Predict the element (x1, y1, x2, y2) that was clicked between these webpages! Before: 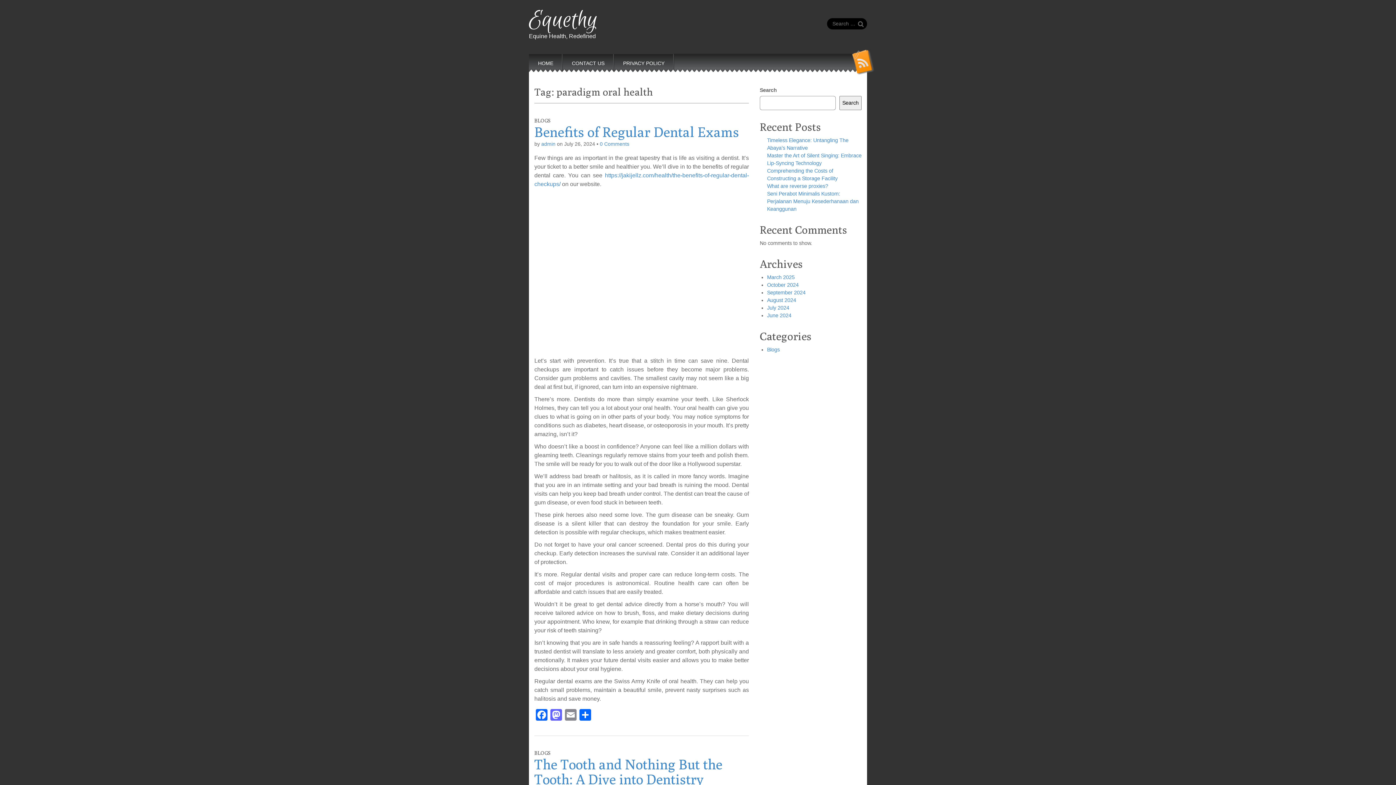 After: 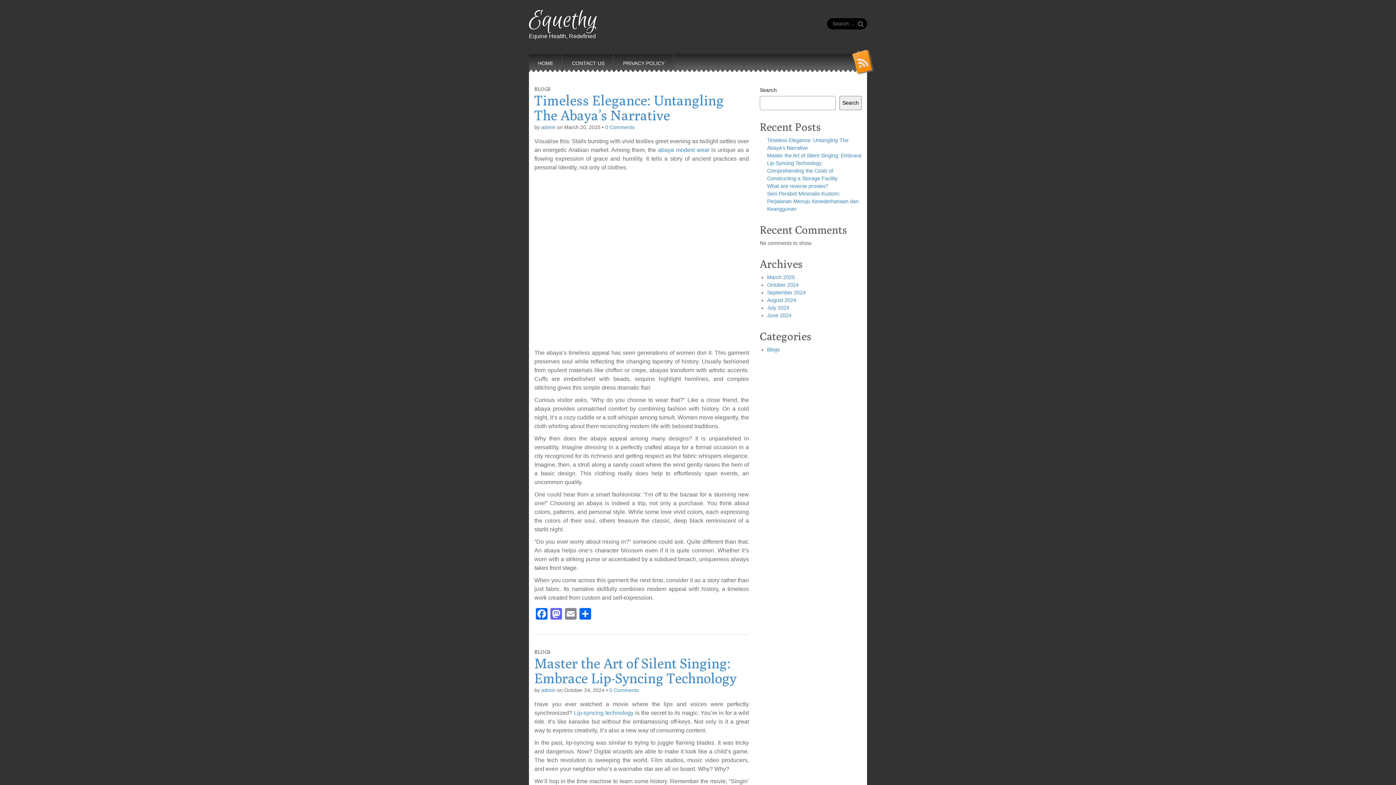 Action: label: Equethy bbox: (529, 5, 597, 35)